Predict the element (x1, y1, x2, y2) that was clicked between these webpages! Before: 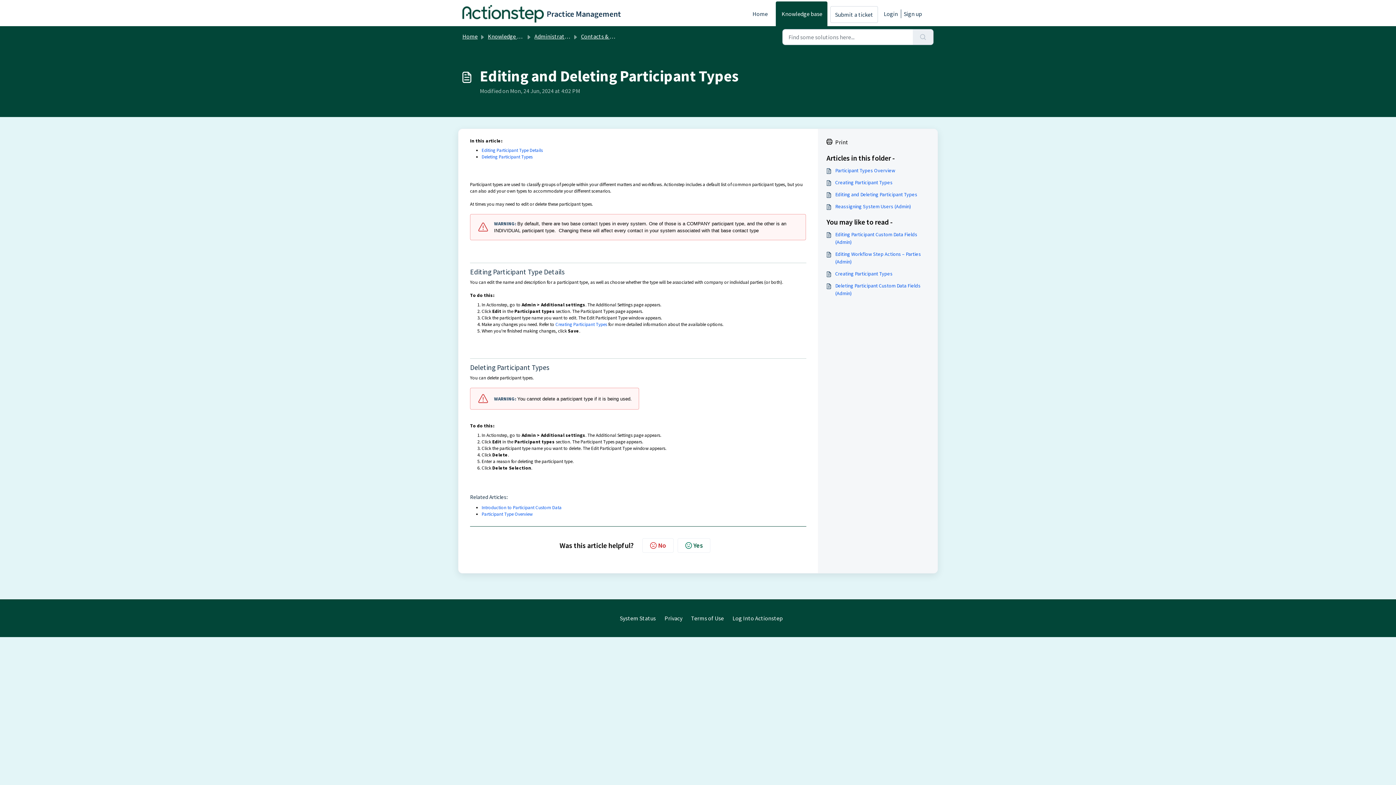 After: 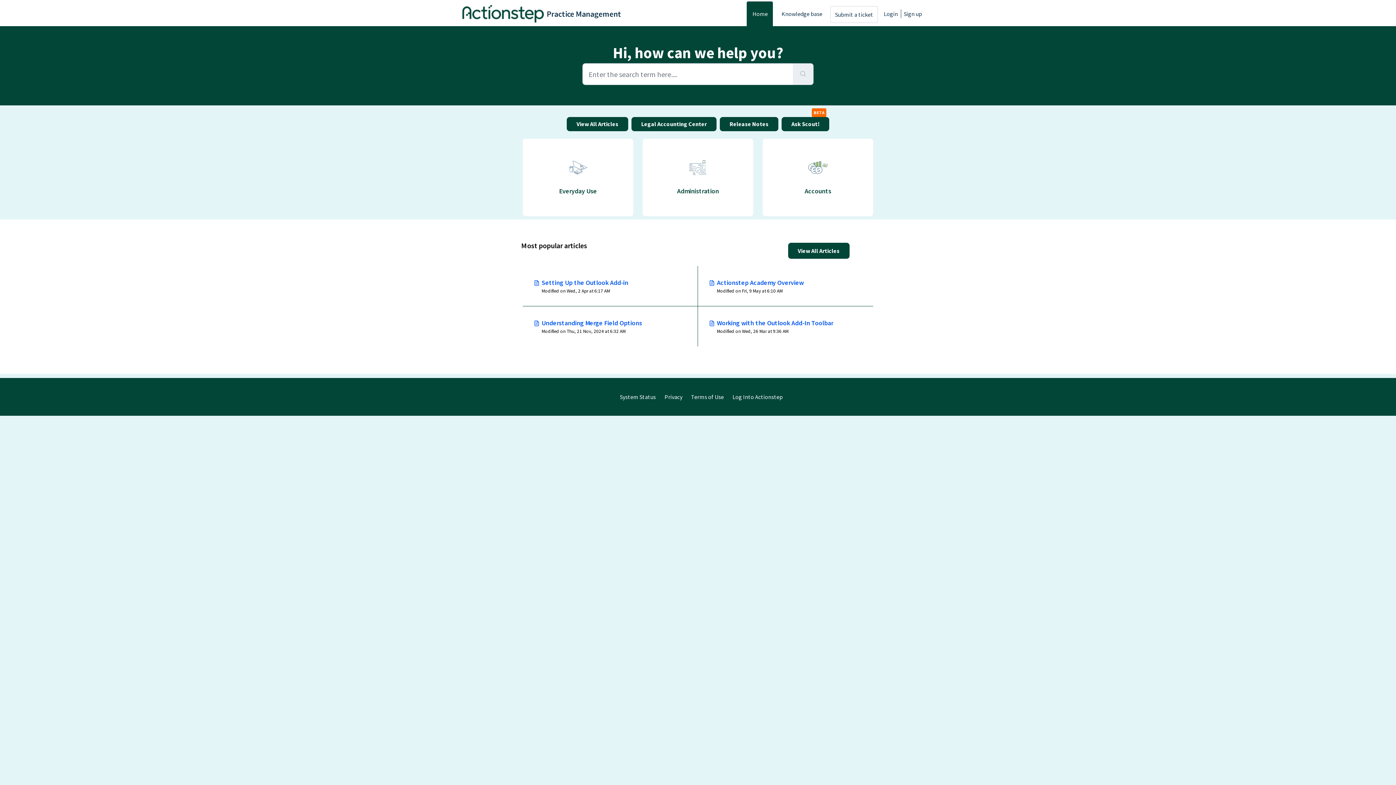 Action: bbox: (746, 1, 773, 26) label: Home